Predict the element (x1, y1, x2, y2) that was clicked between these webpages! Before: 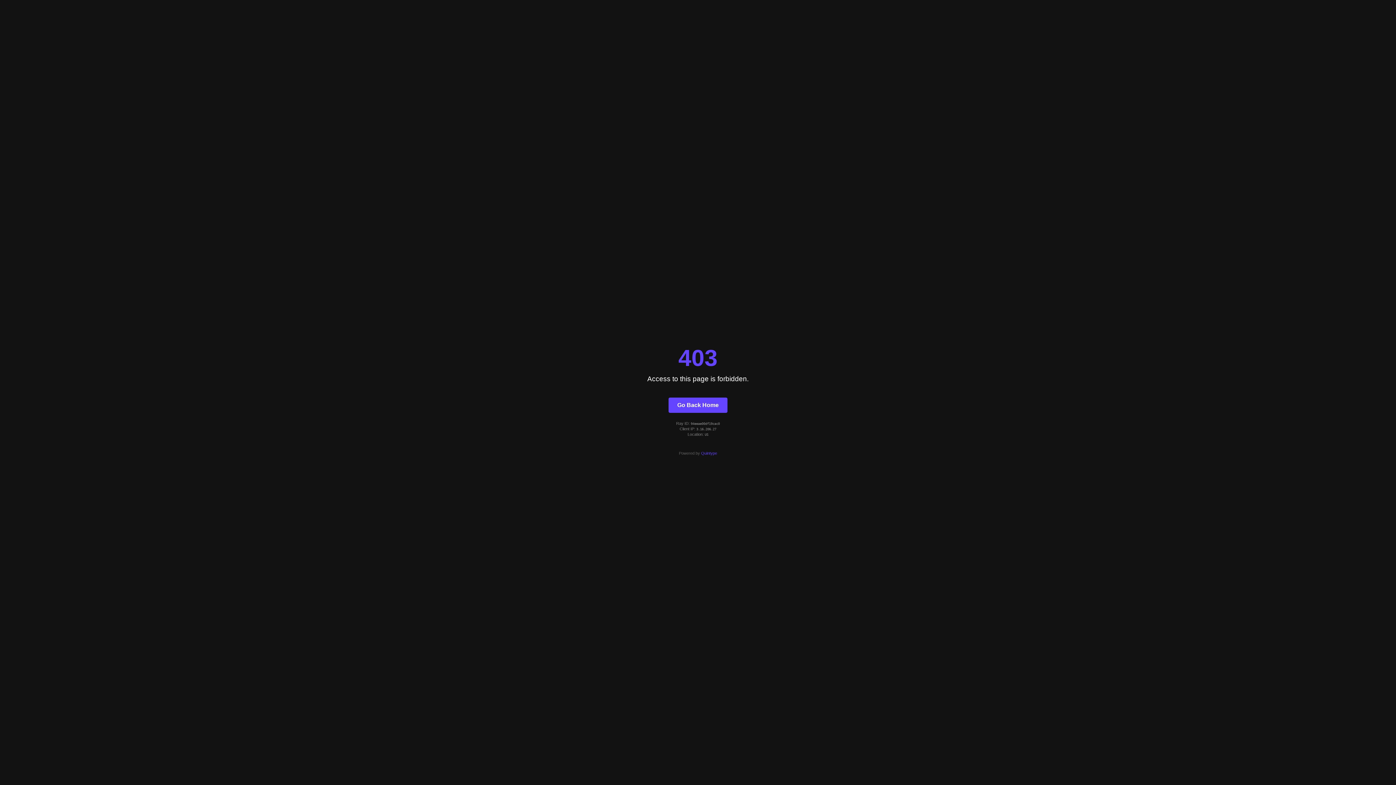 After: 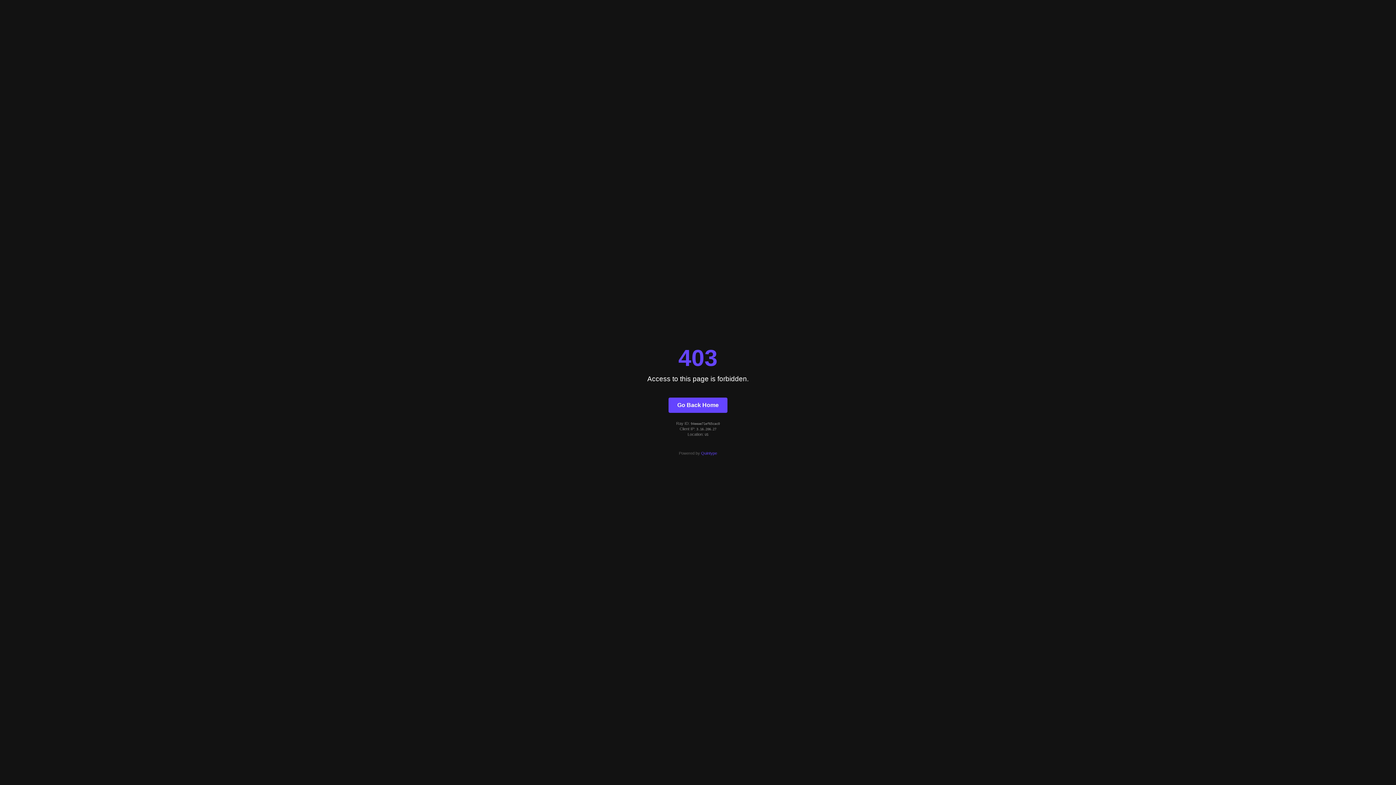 Action: bbox: (668, 397, 727, 412) label: Go Back Home